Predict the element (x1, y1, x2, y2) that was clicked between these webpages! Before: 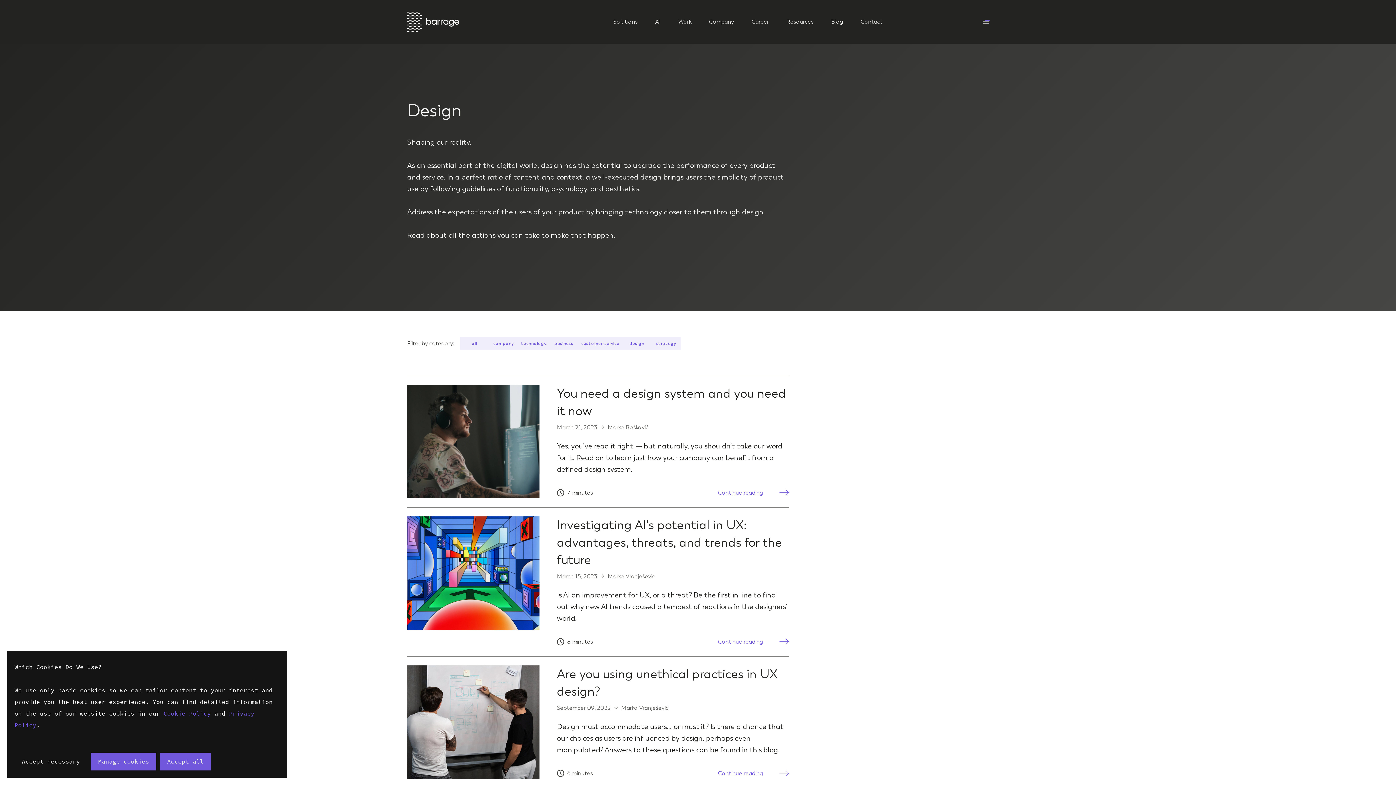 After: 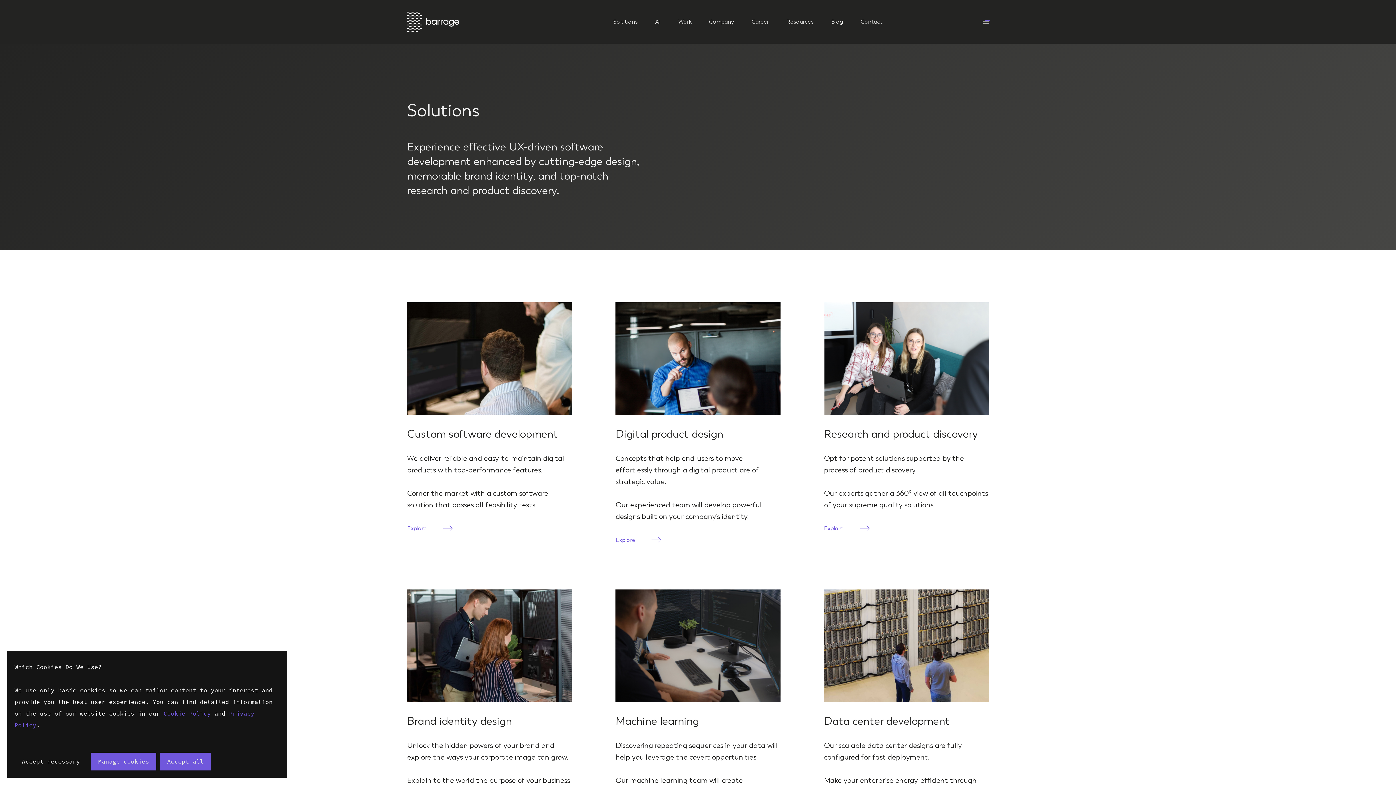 Action: label: Solutions bbox: (613, 18, 637, 25)